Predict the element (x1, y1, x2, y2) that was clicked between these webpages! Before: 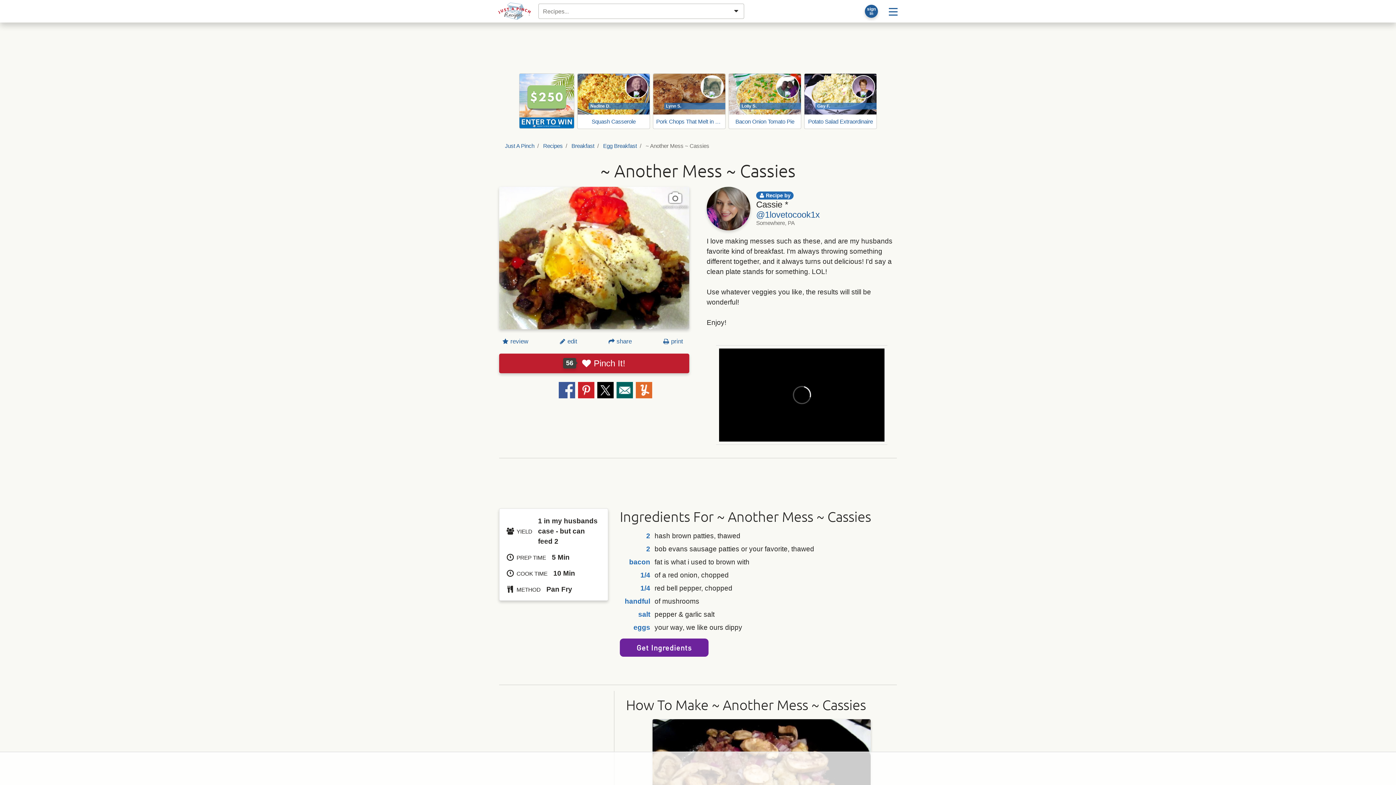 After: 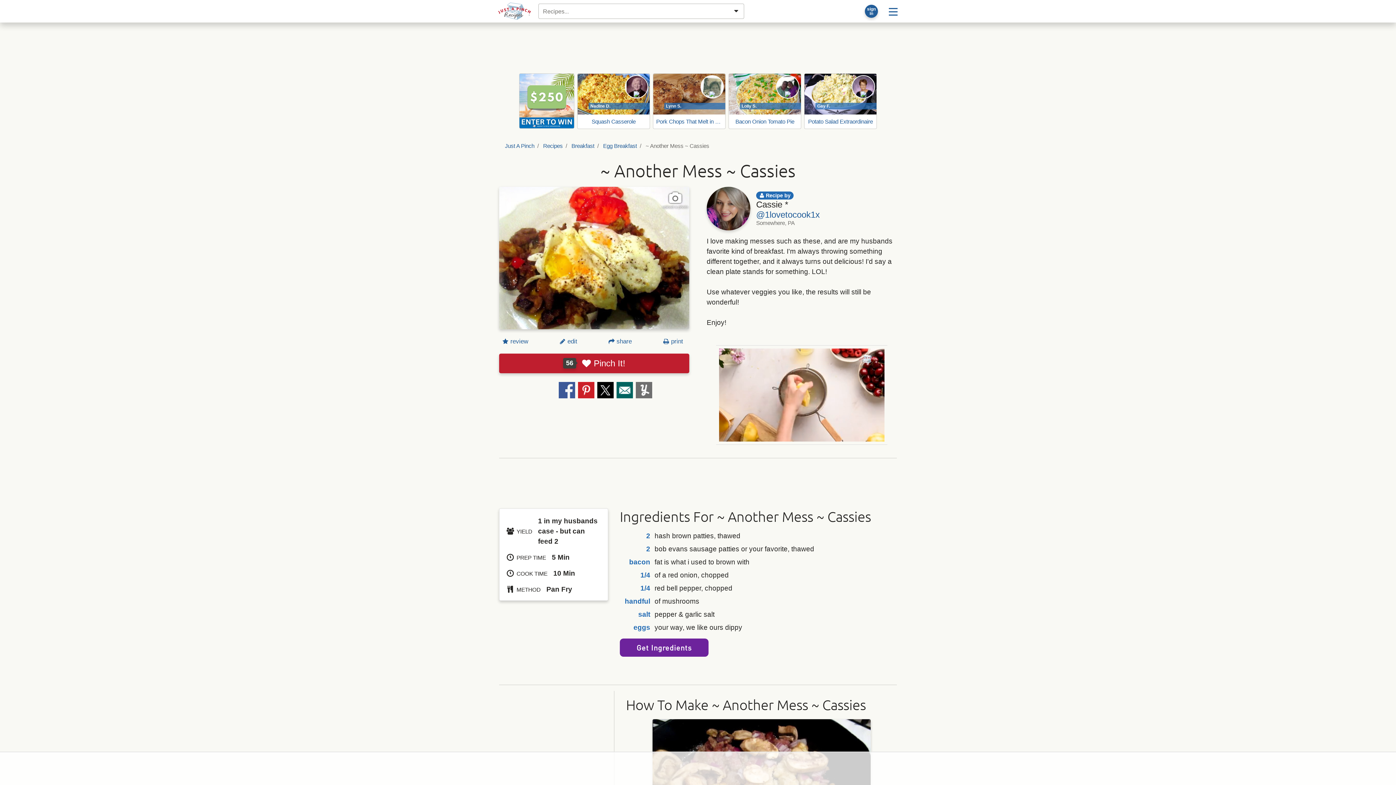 Action: bbox: (635, 382, 652, 398) label: Save to Yummly